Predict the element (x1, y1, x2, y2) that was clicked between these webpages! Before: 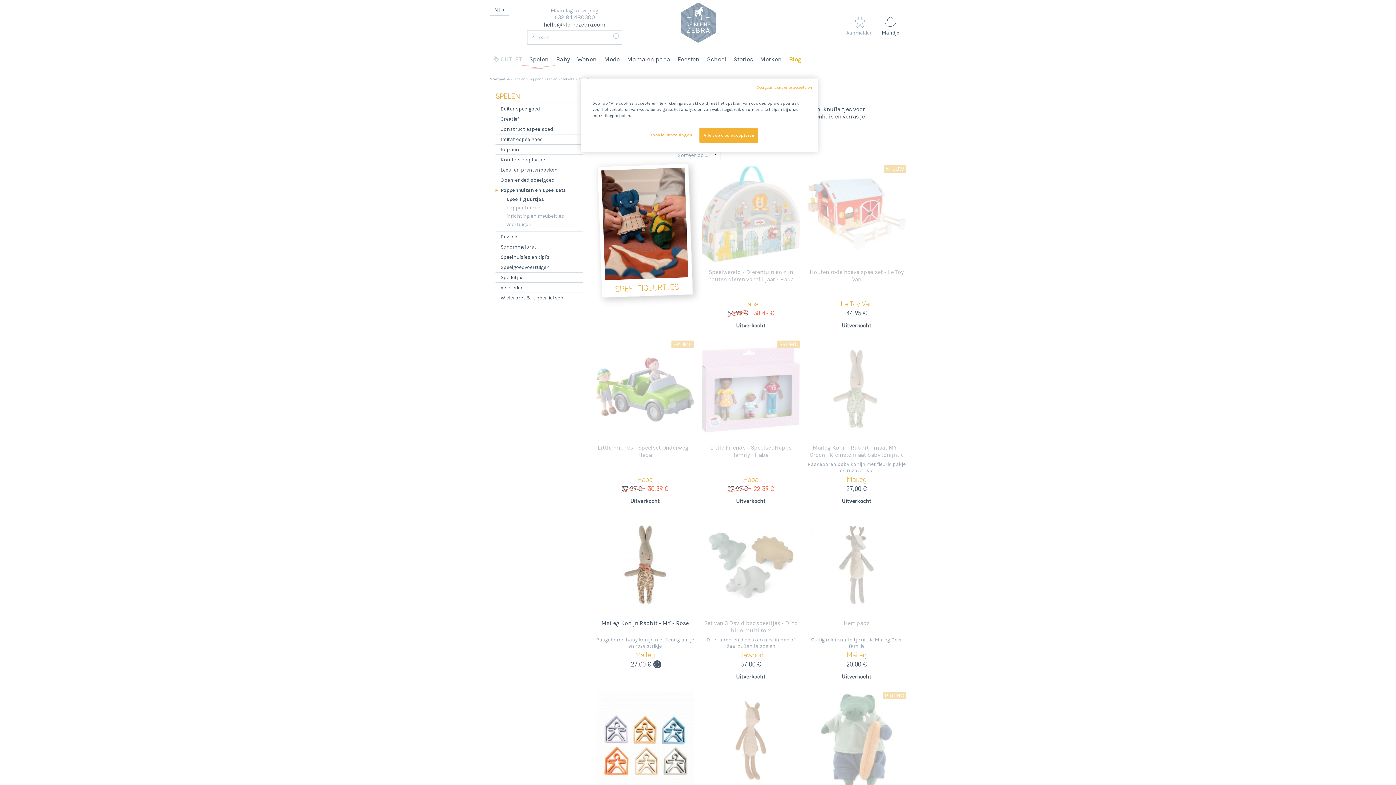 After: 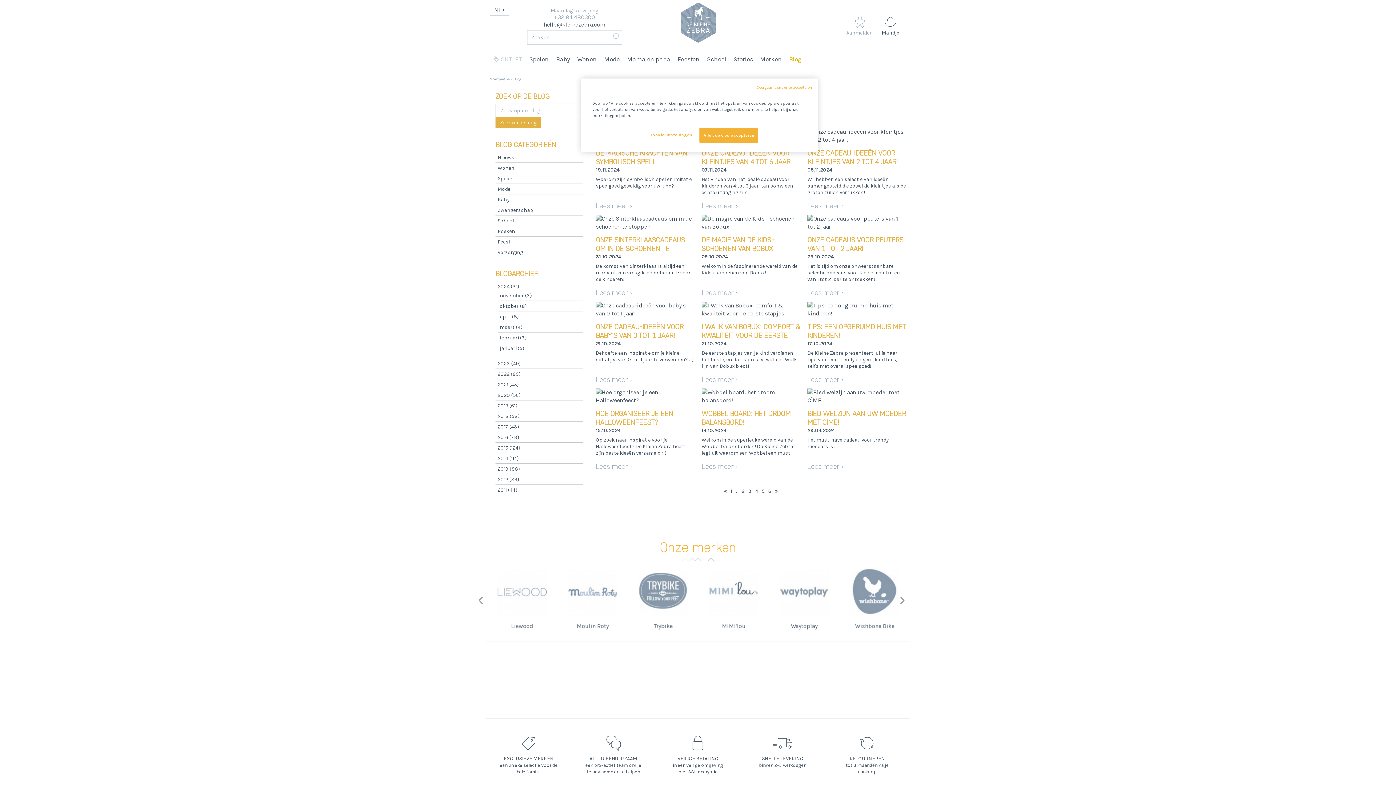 Action: label: Blog bbox: (785, 45, 805, 73)